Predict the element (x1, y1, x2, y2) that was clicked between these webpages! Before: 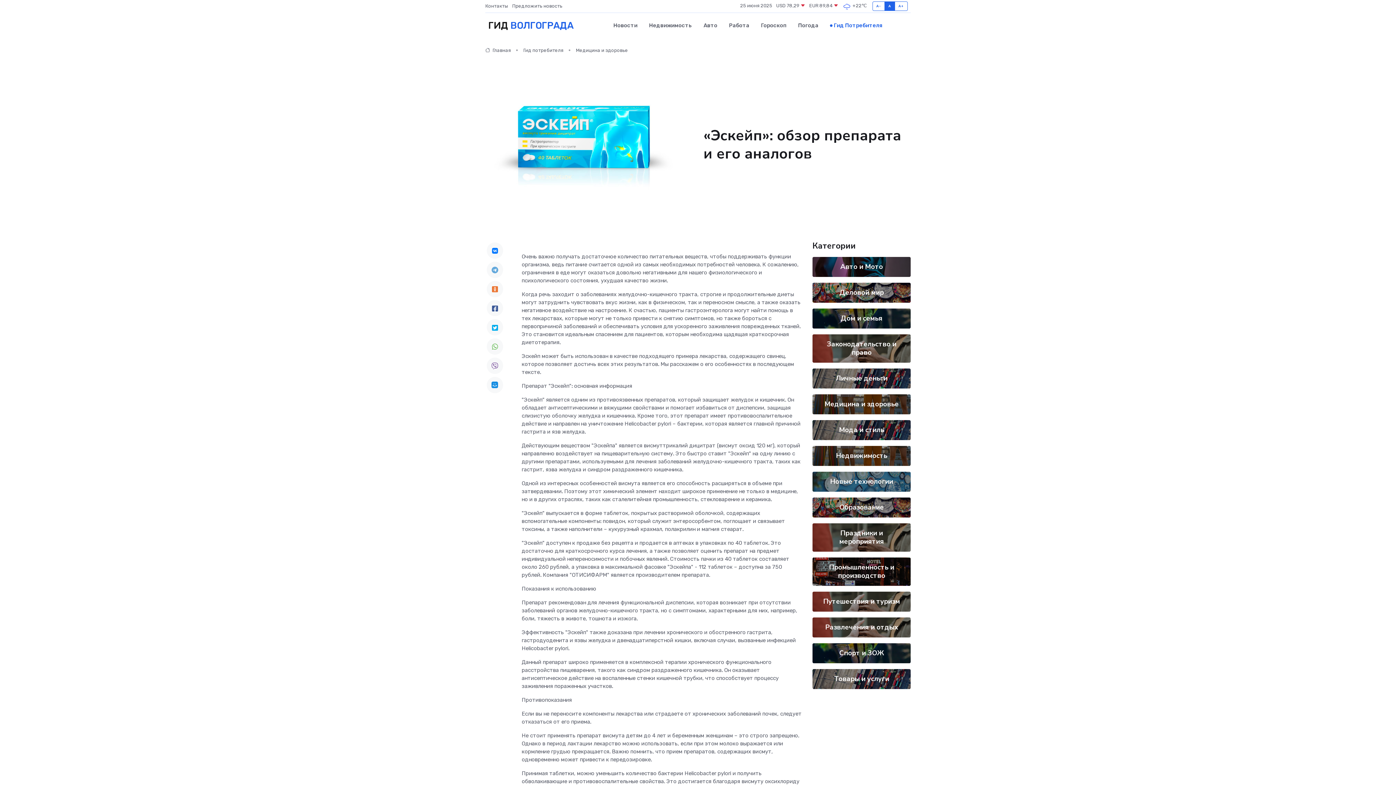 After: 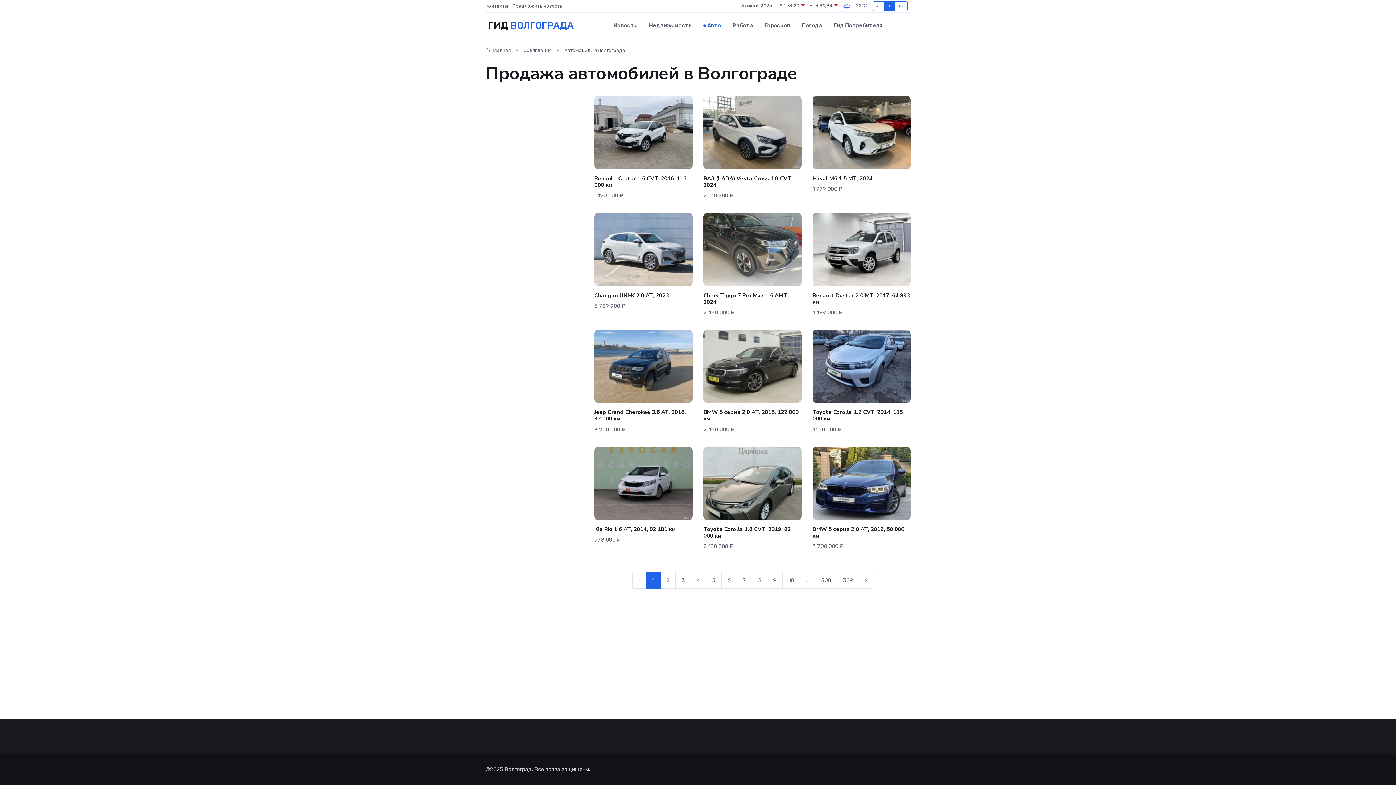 Action: bbox: (697, 14, 723, 36) label: Авто